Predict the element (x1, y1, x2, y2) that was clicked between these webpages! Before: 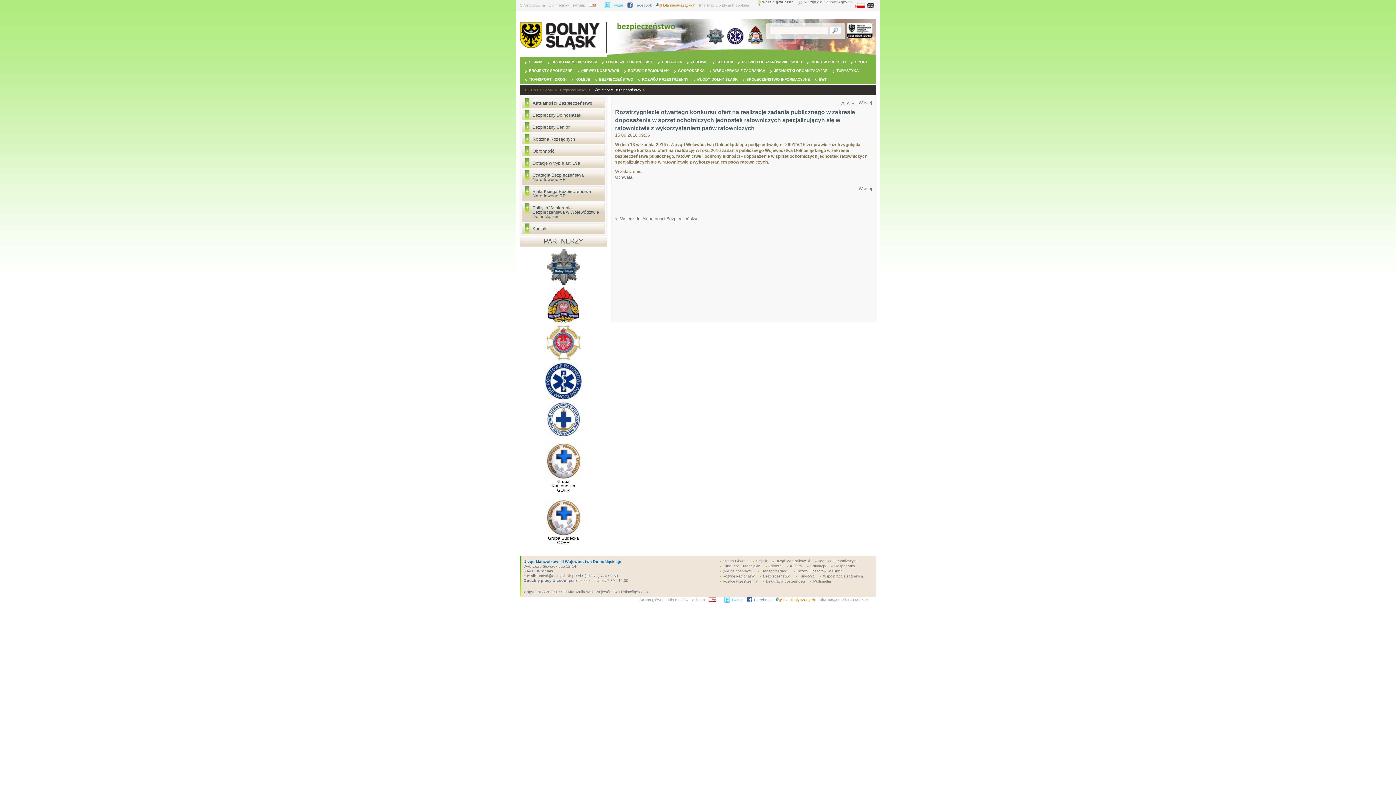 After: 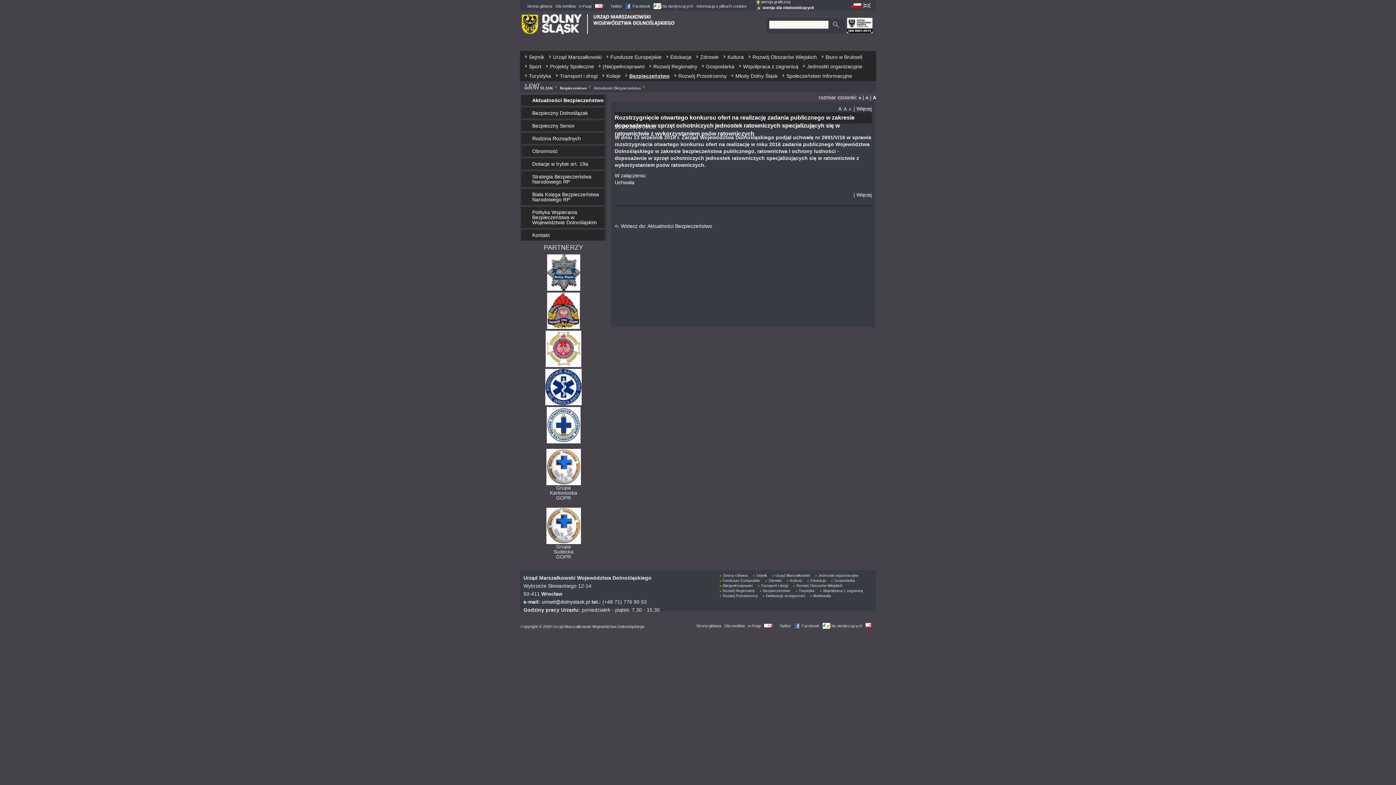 Action: label: wersja dla niedowidzących bbox: (797, 0, 852, 5)